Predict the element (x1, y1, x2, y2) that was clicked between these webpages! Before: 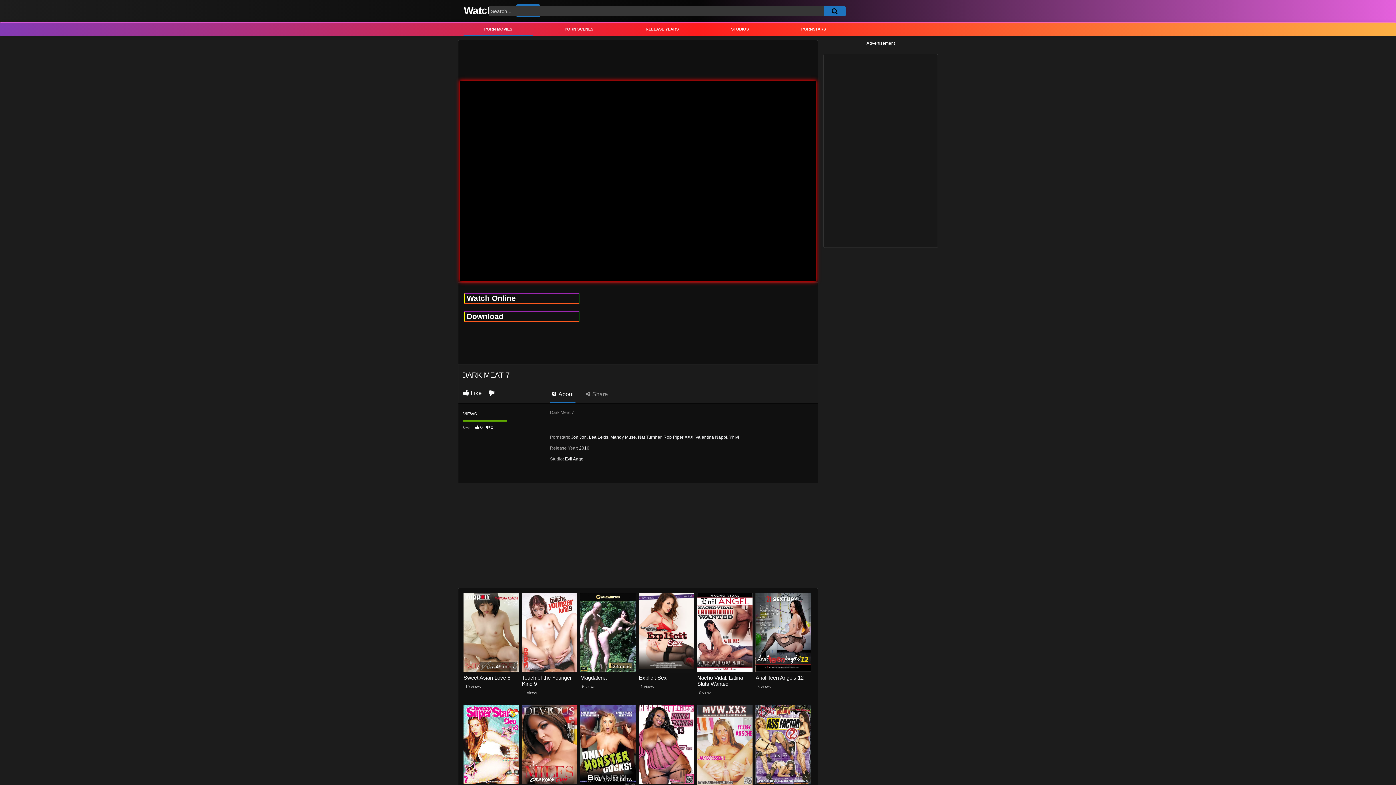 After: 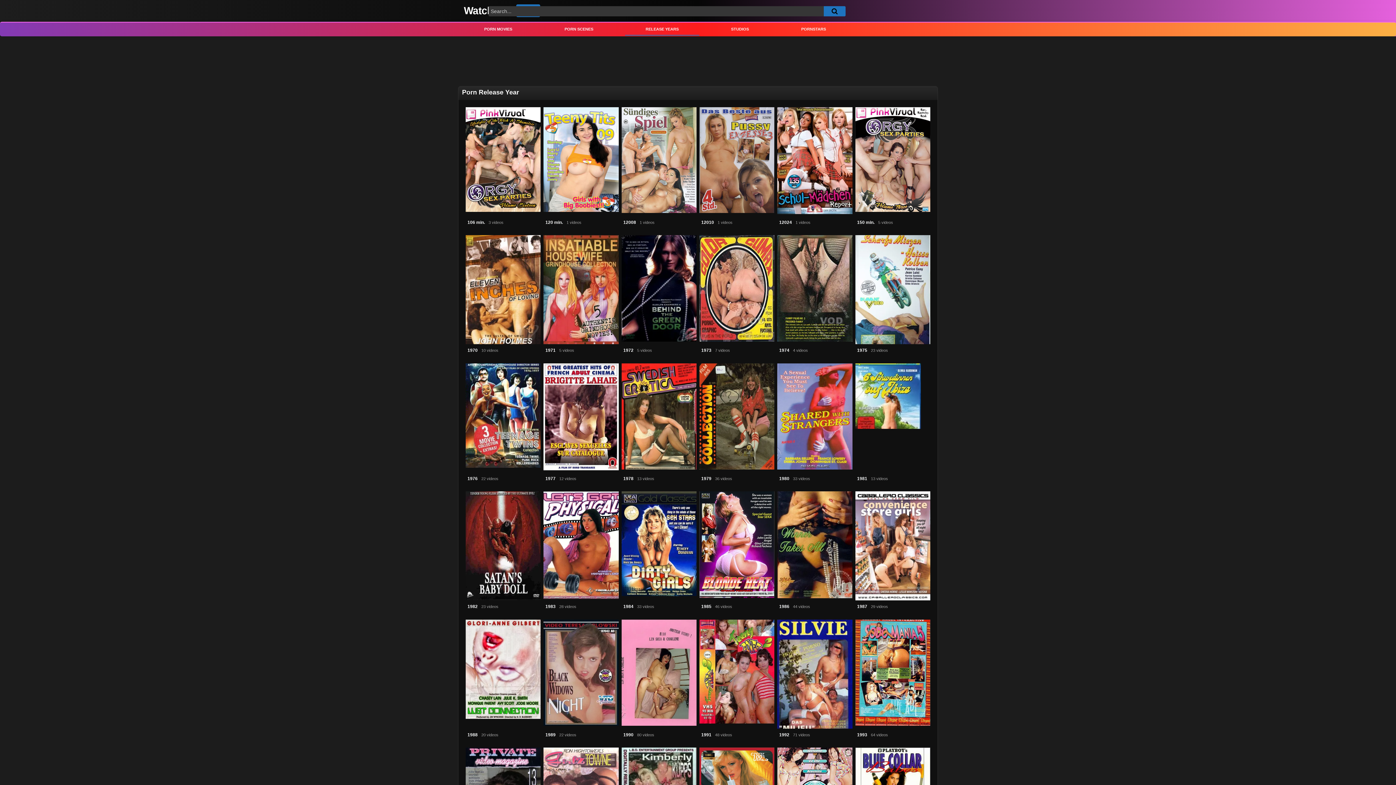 Action: bbox: (625, 23, 699, 35) label: RELEASE YEARS